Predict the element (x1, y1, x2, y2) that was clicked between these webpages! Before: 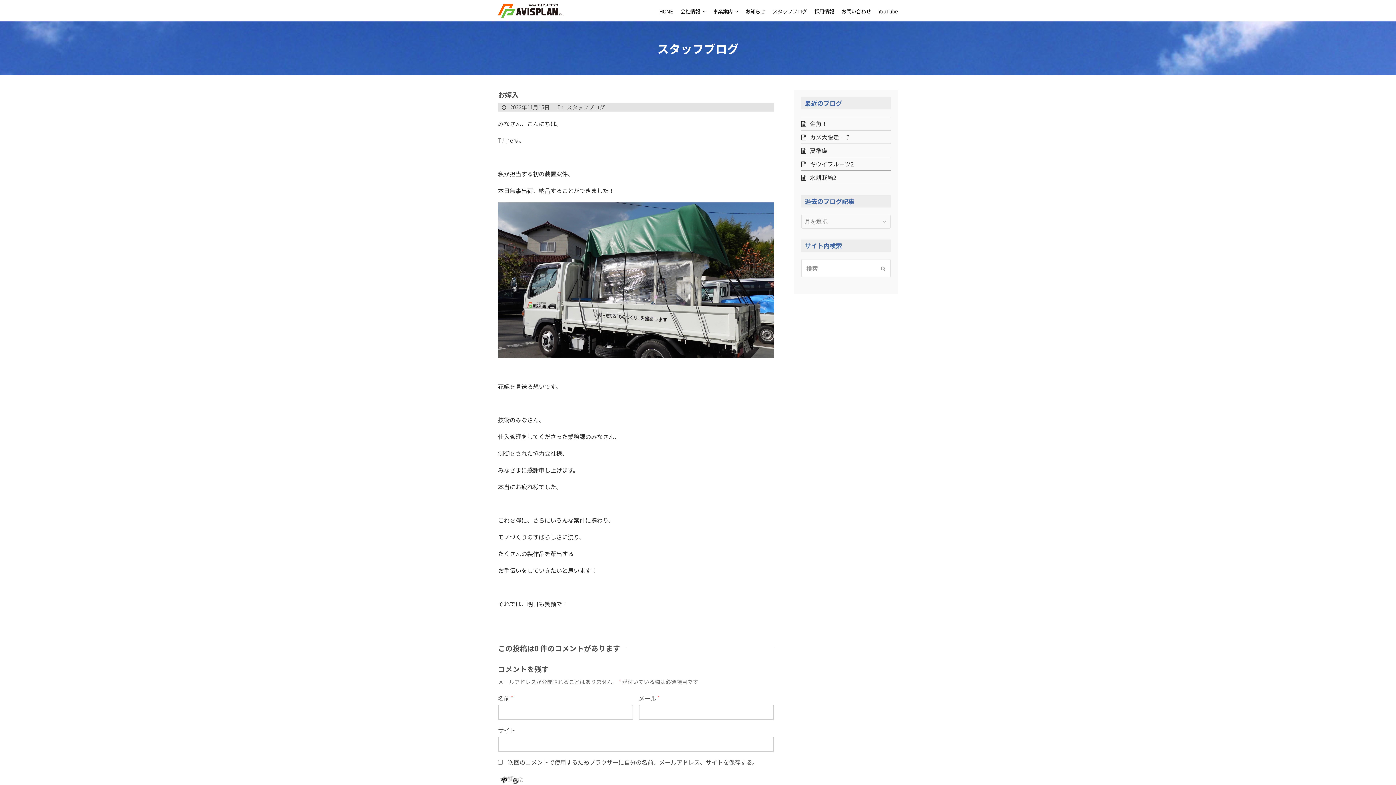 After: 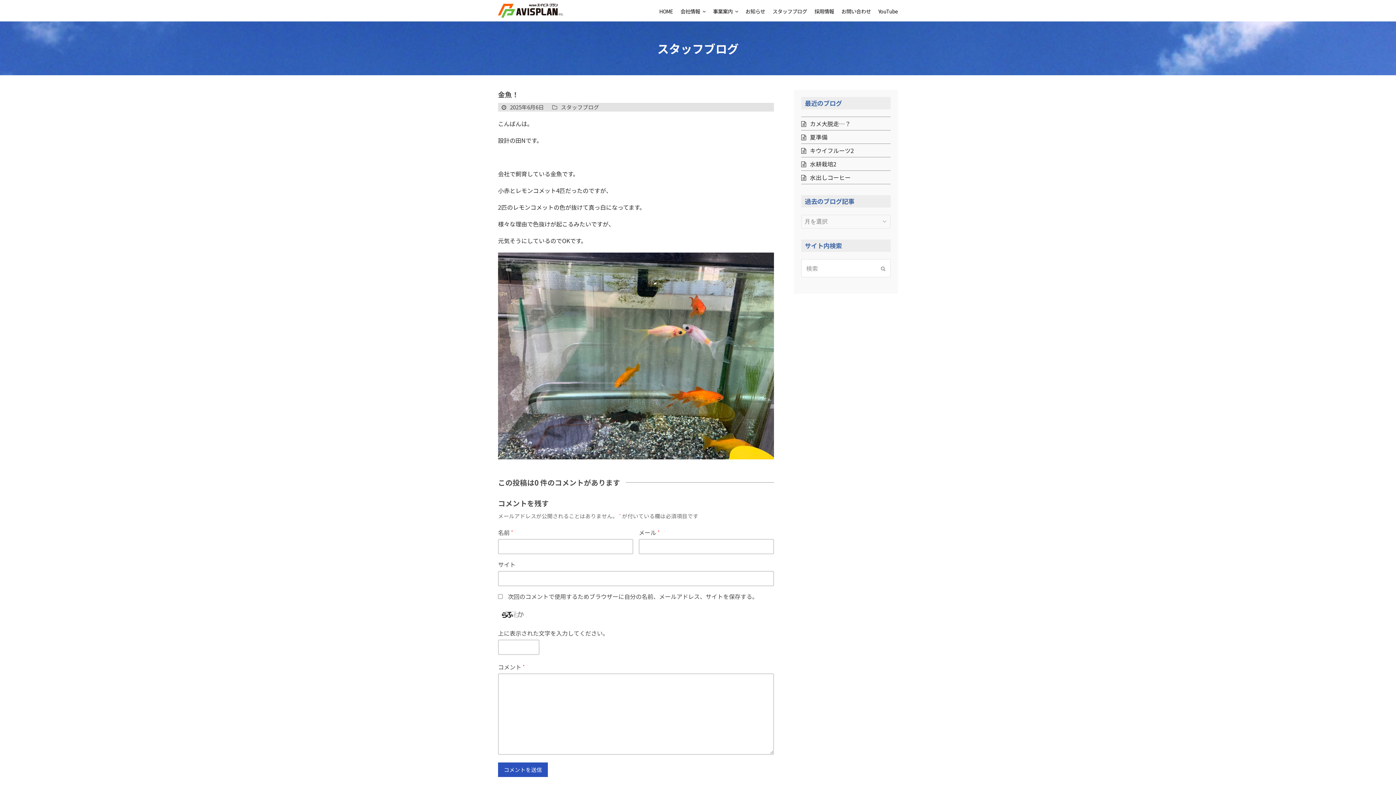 Action: bbox: (801, 118, 890, 128) label: 金魚！